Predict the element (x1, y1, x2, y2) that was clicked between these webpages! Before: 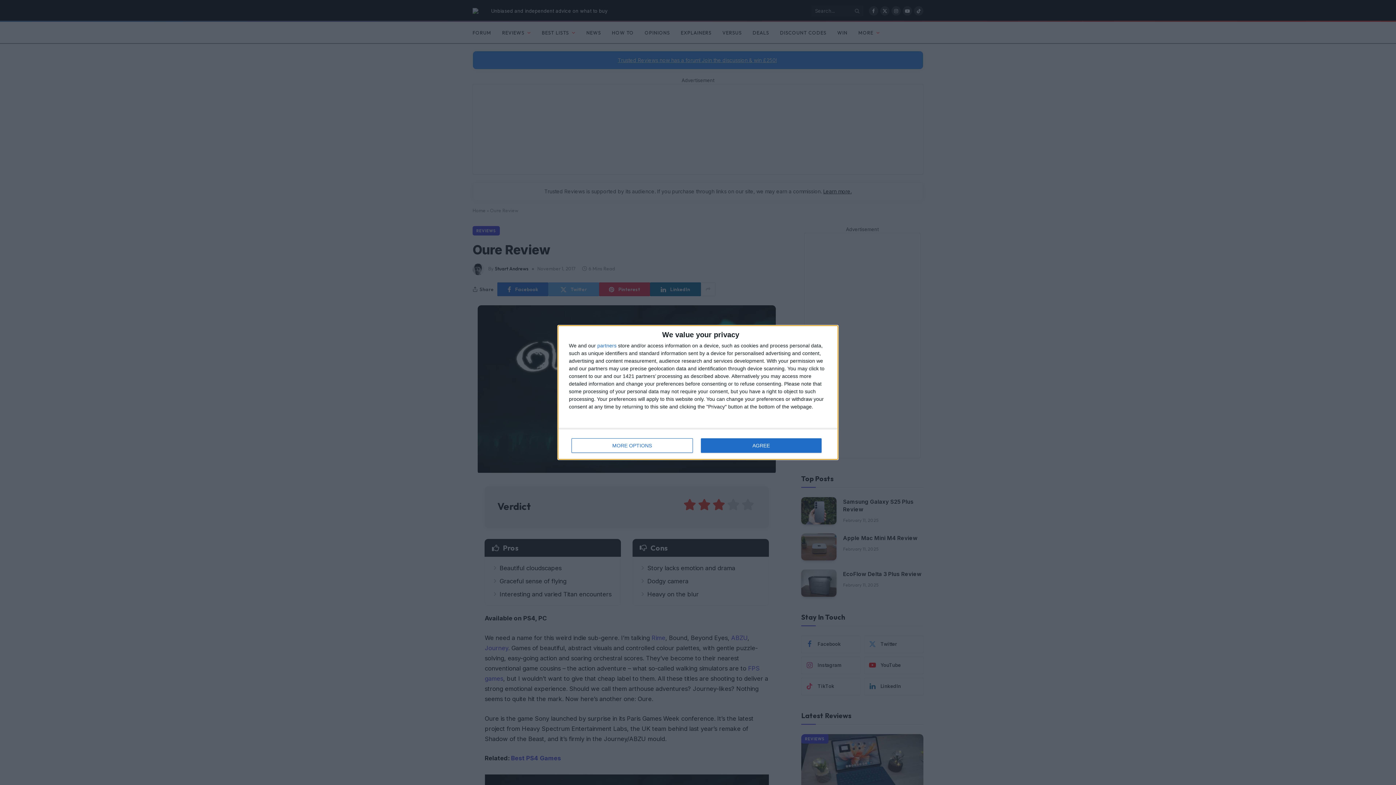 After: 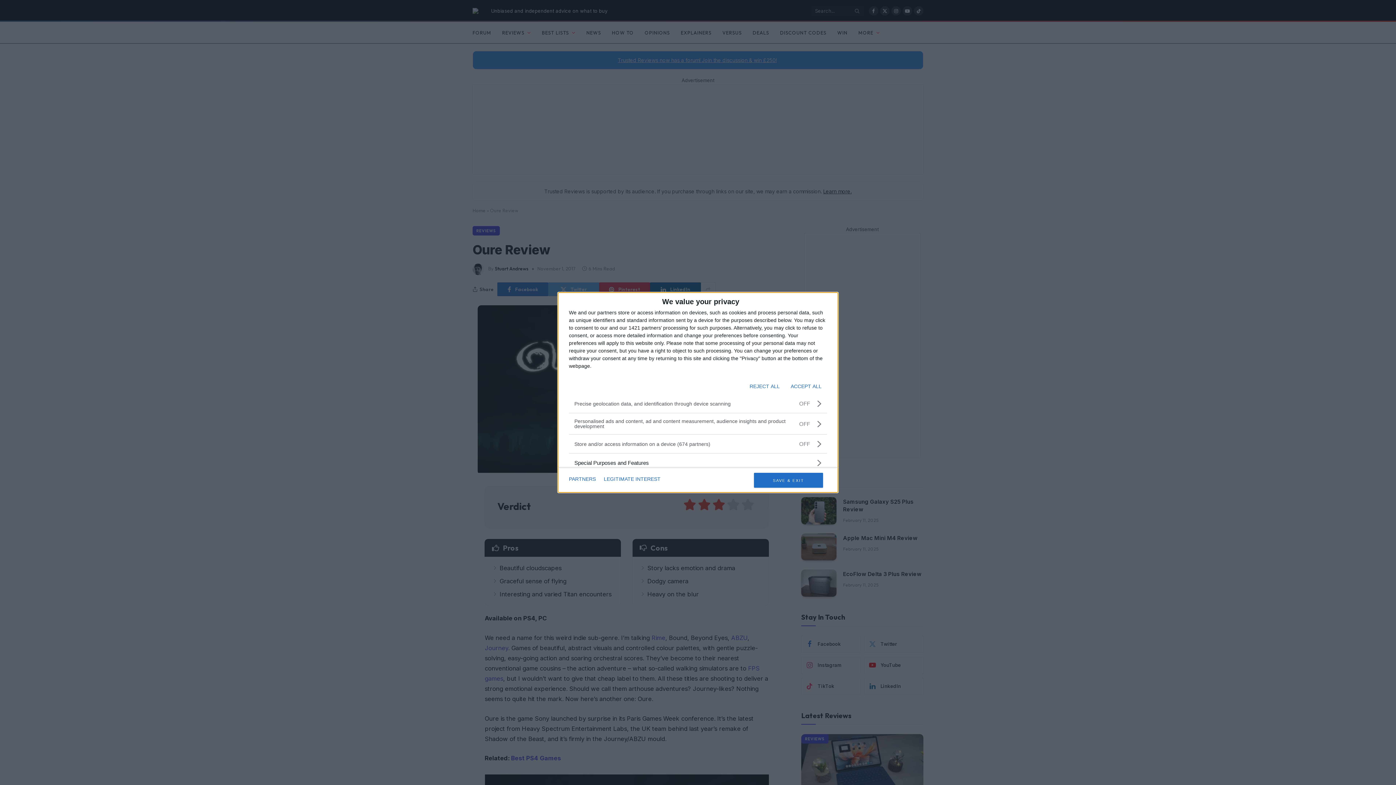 Action: label: MORE OPTIONS bbox: (571, 438, 692, 453)